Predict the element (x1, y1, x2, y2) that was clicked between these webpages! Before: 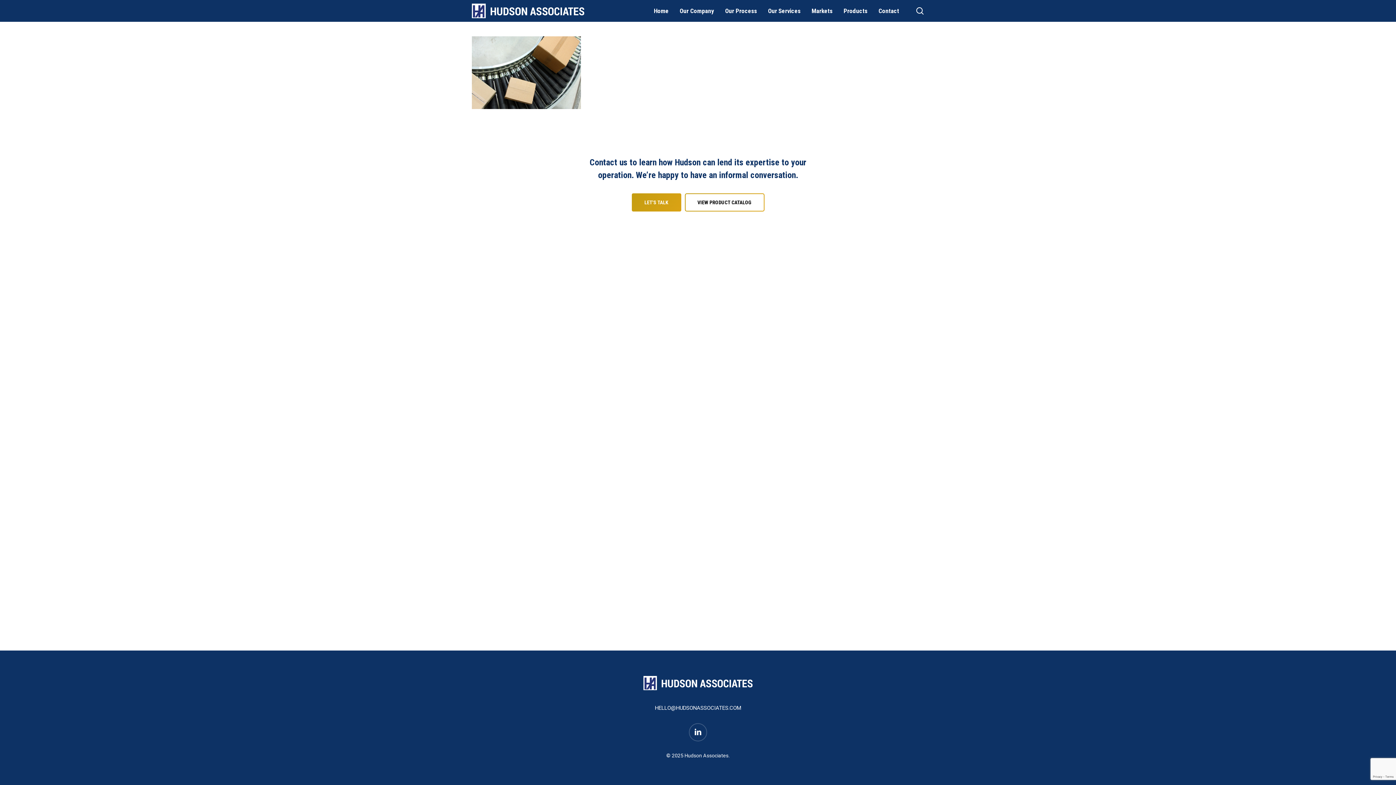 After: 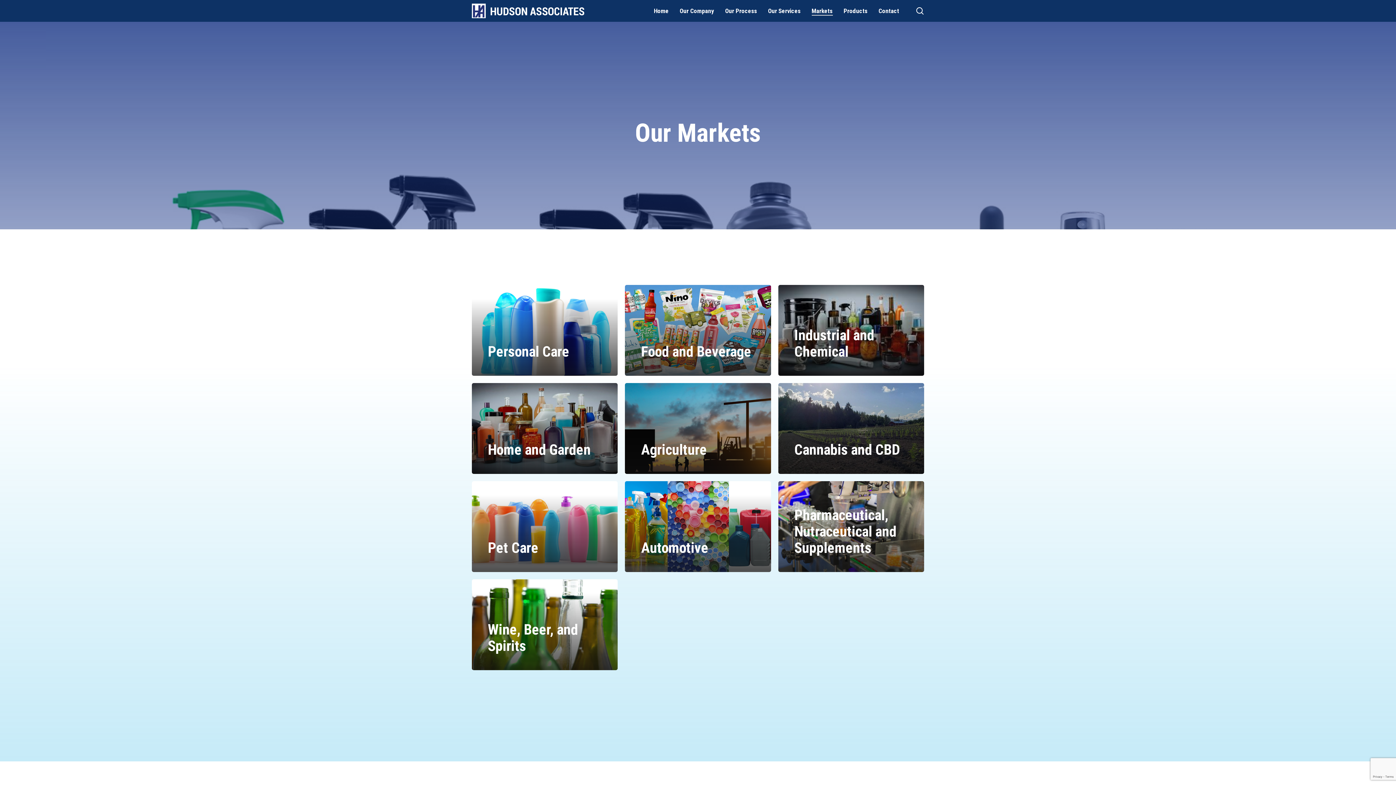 Action: bbox: (811, 6, 832, 14) label: Markets